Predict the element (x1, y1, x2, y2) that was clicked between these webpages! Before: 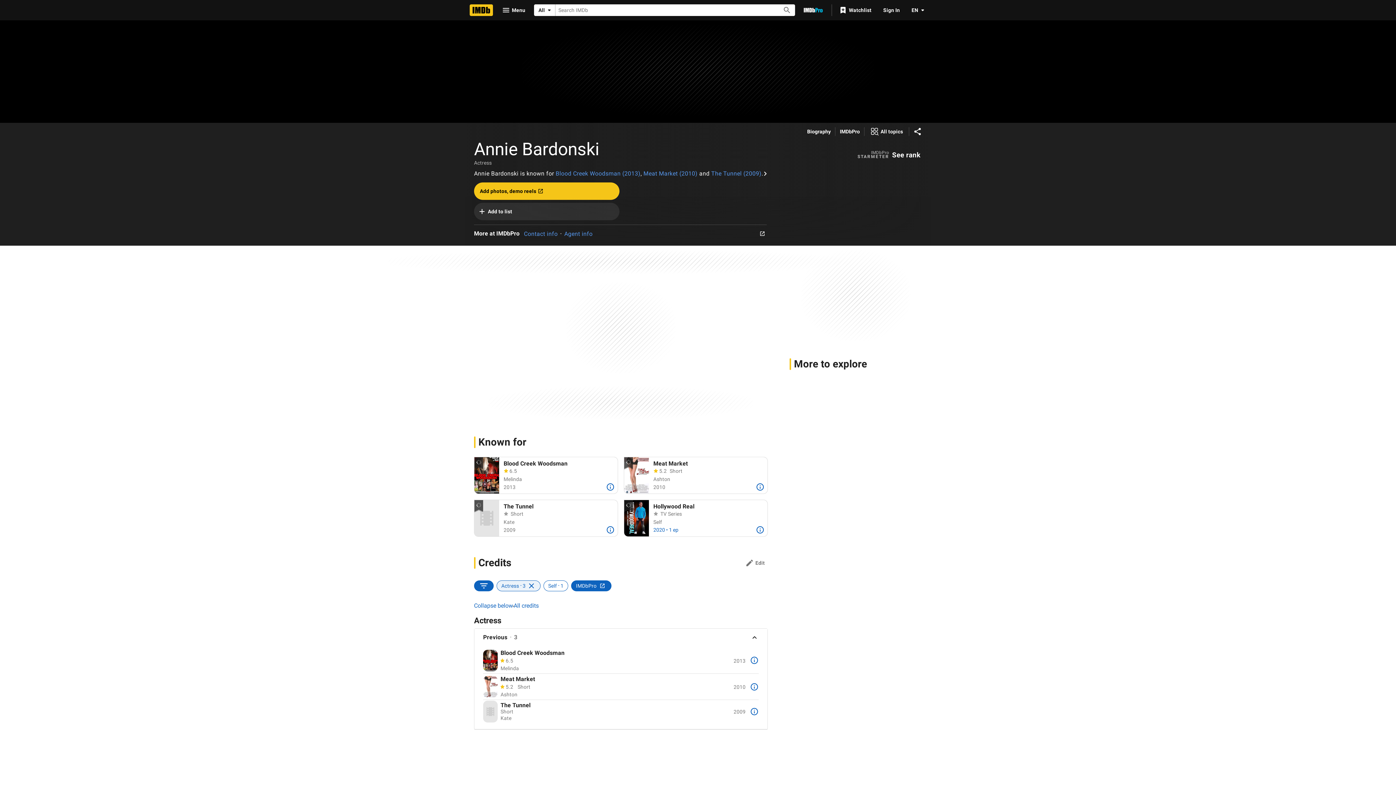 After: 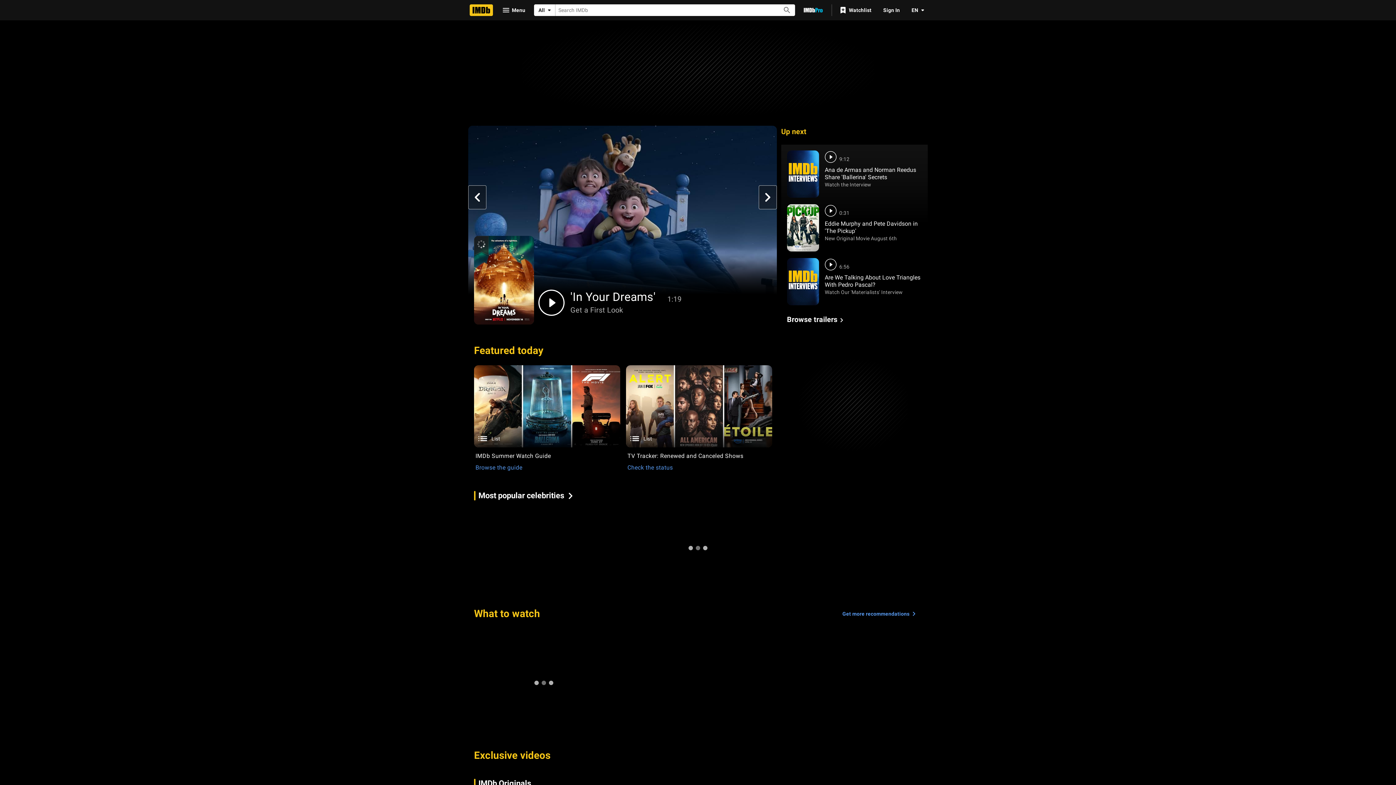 Action: bbox: (469, 4, 493, 16) label: Home